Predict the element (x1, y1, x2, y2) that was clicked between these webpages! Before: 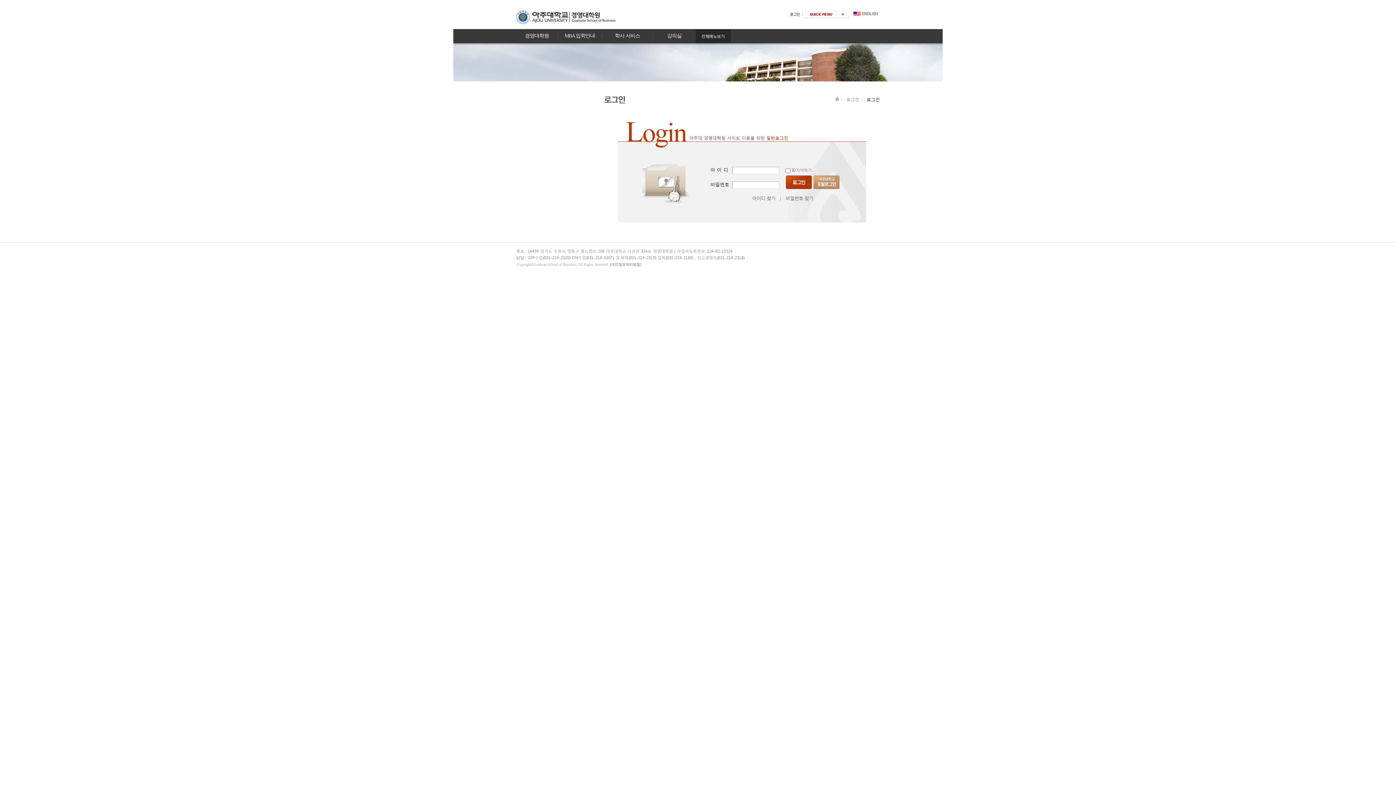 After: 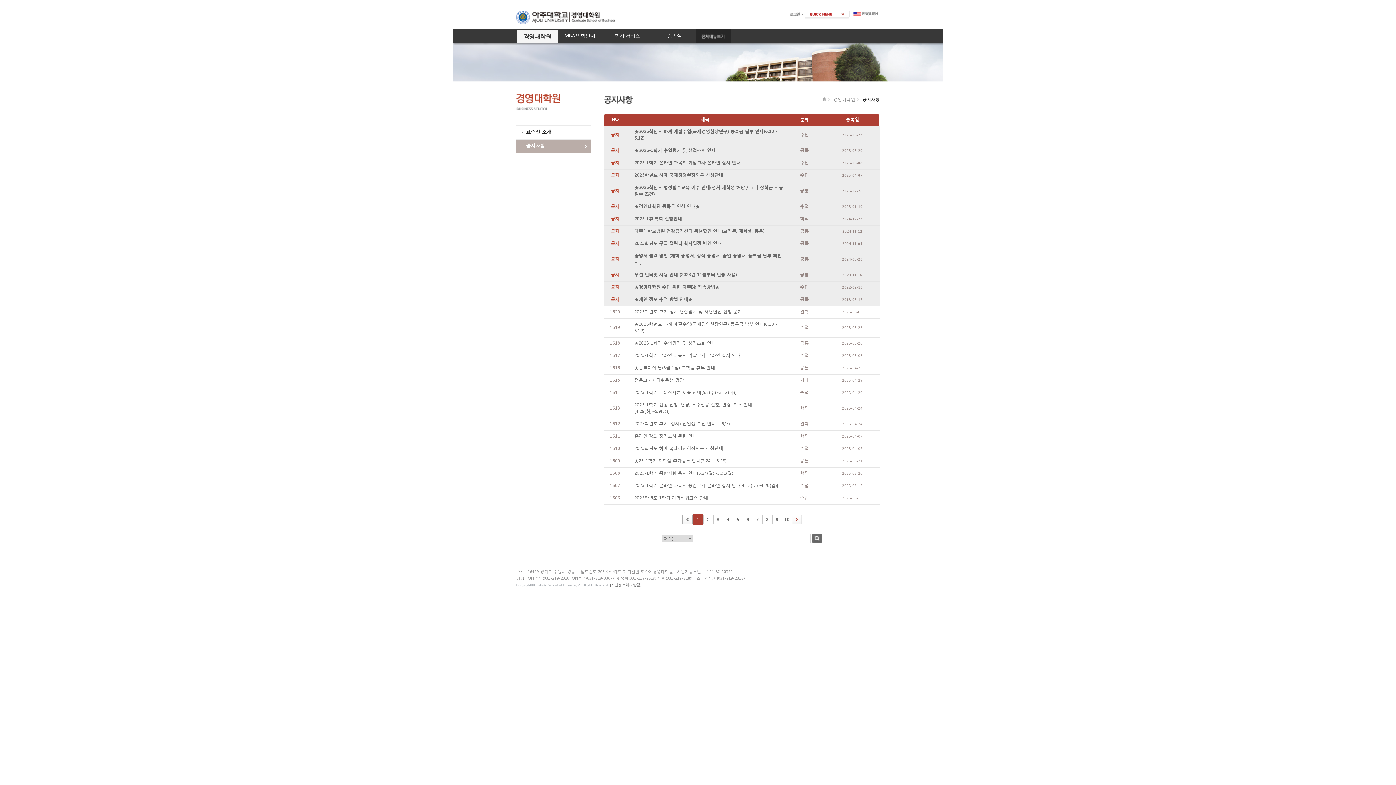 Action: label: 경영대학원 bbox: (516, 29, 557, 43)